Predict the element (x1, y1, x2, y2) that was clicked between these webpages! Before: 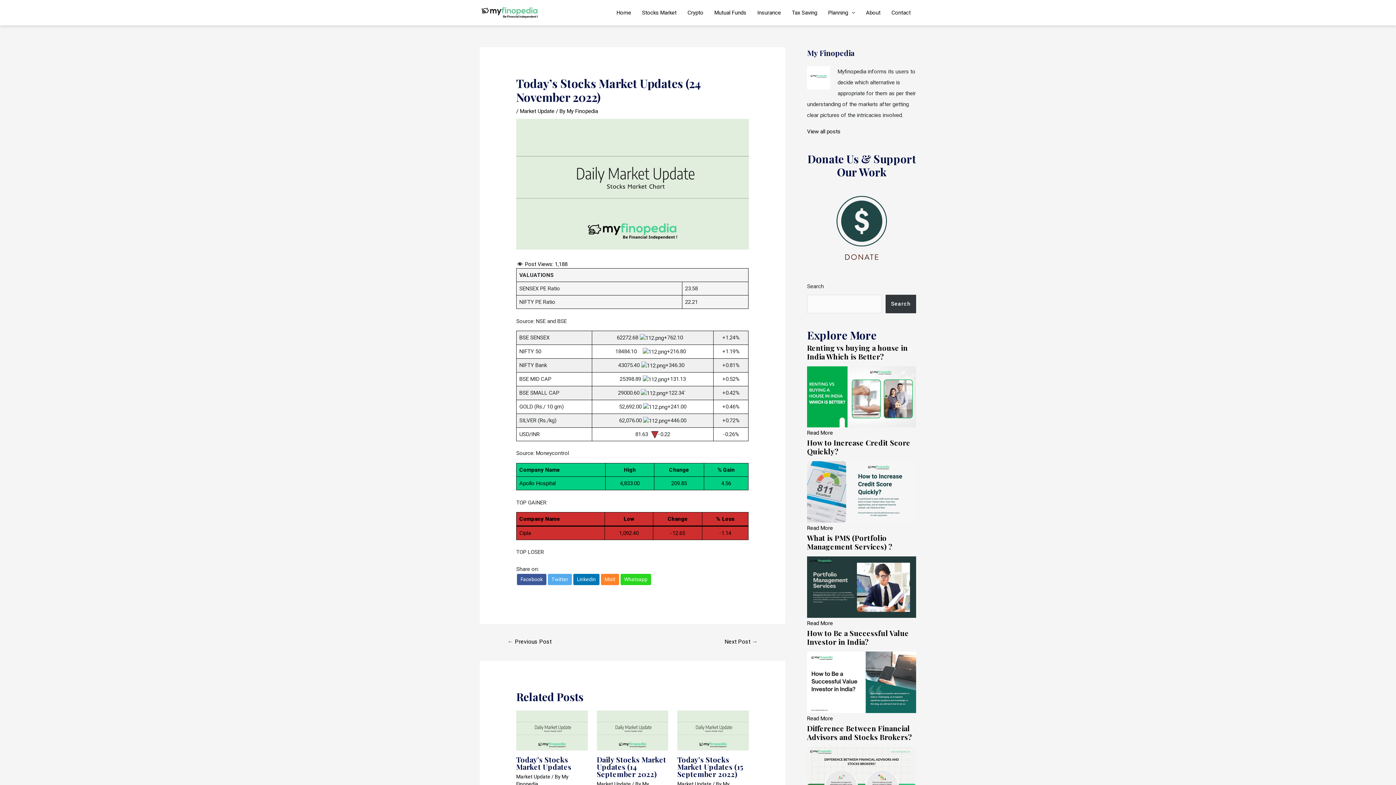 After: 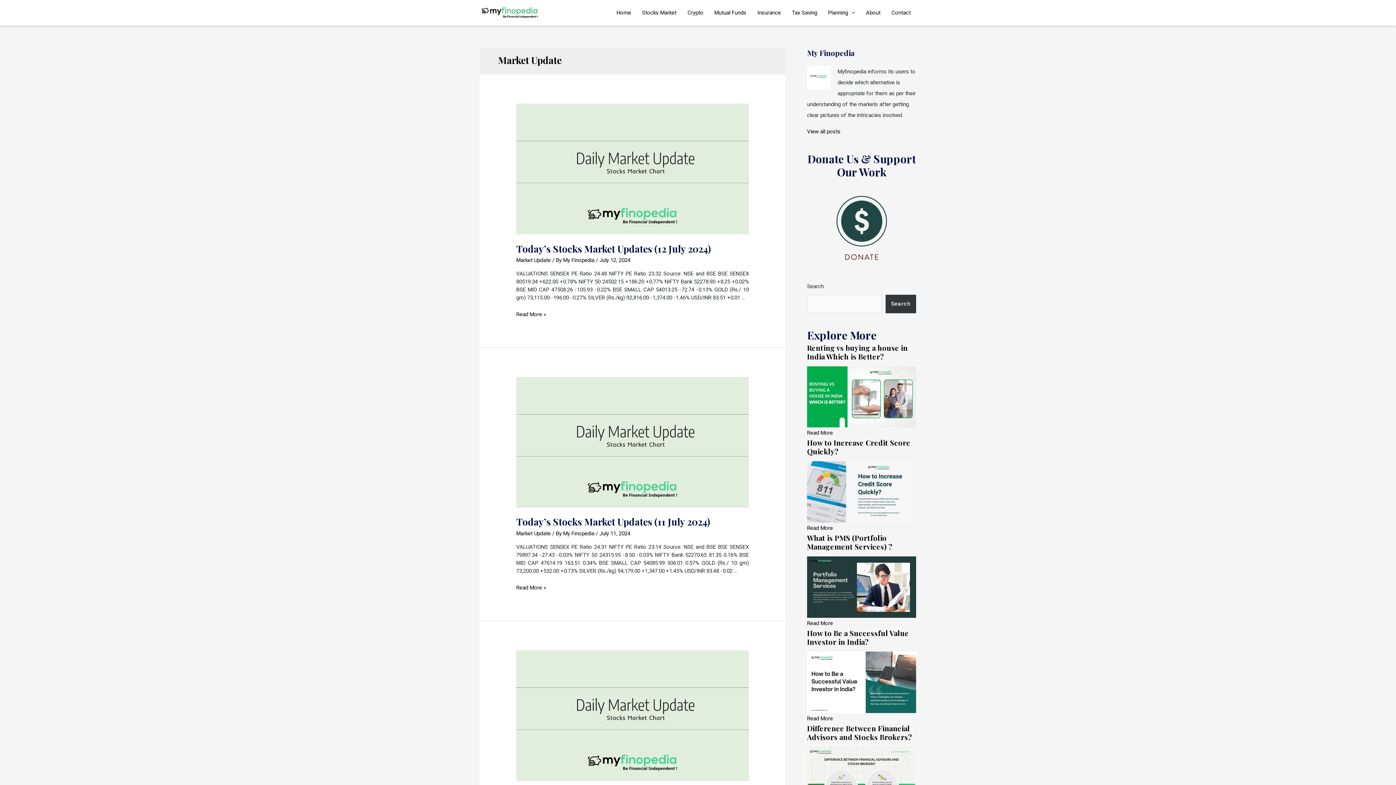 Action: label: Market Update bbox: (520, 108, 554, 114)